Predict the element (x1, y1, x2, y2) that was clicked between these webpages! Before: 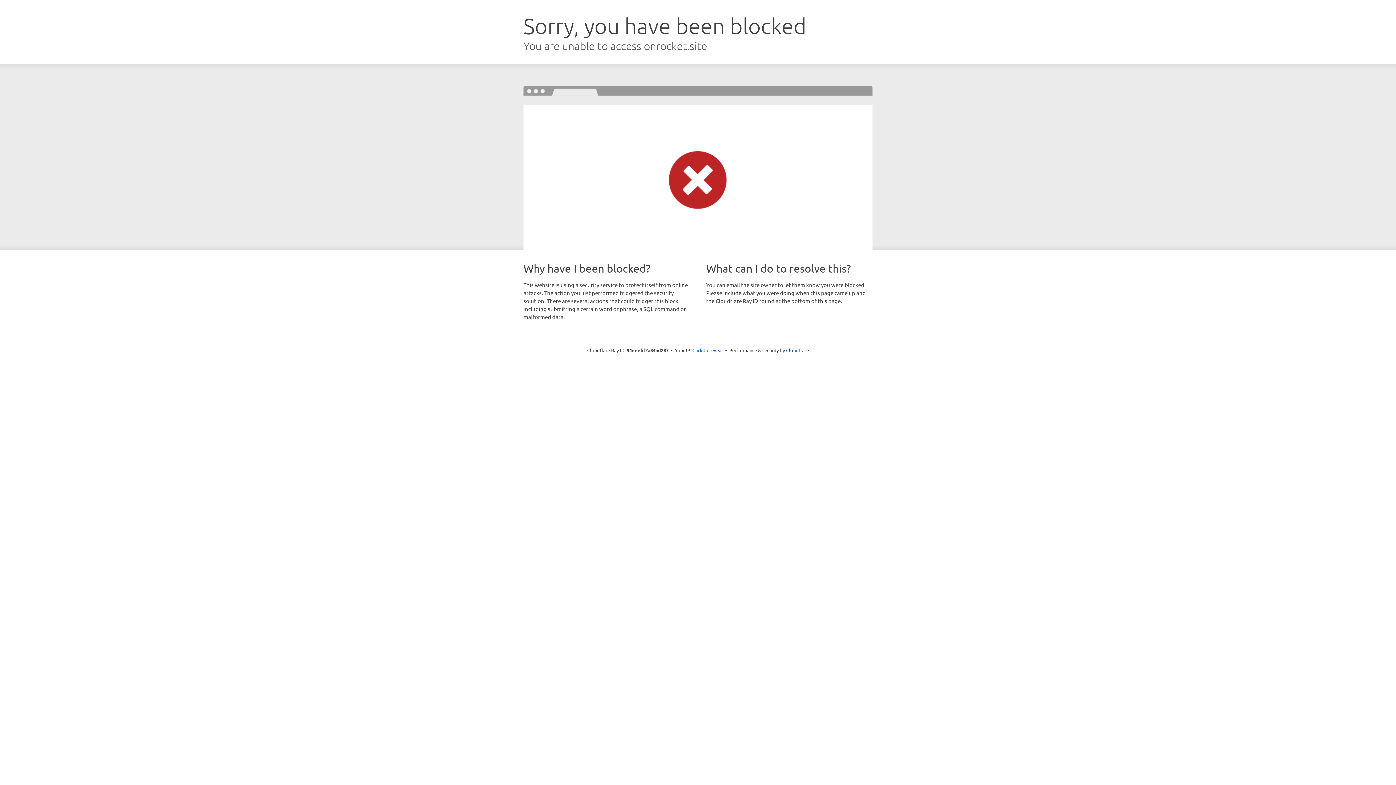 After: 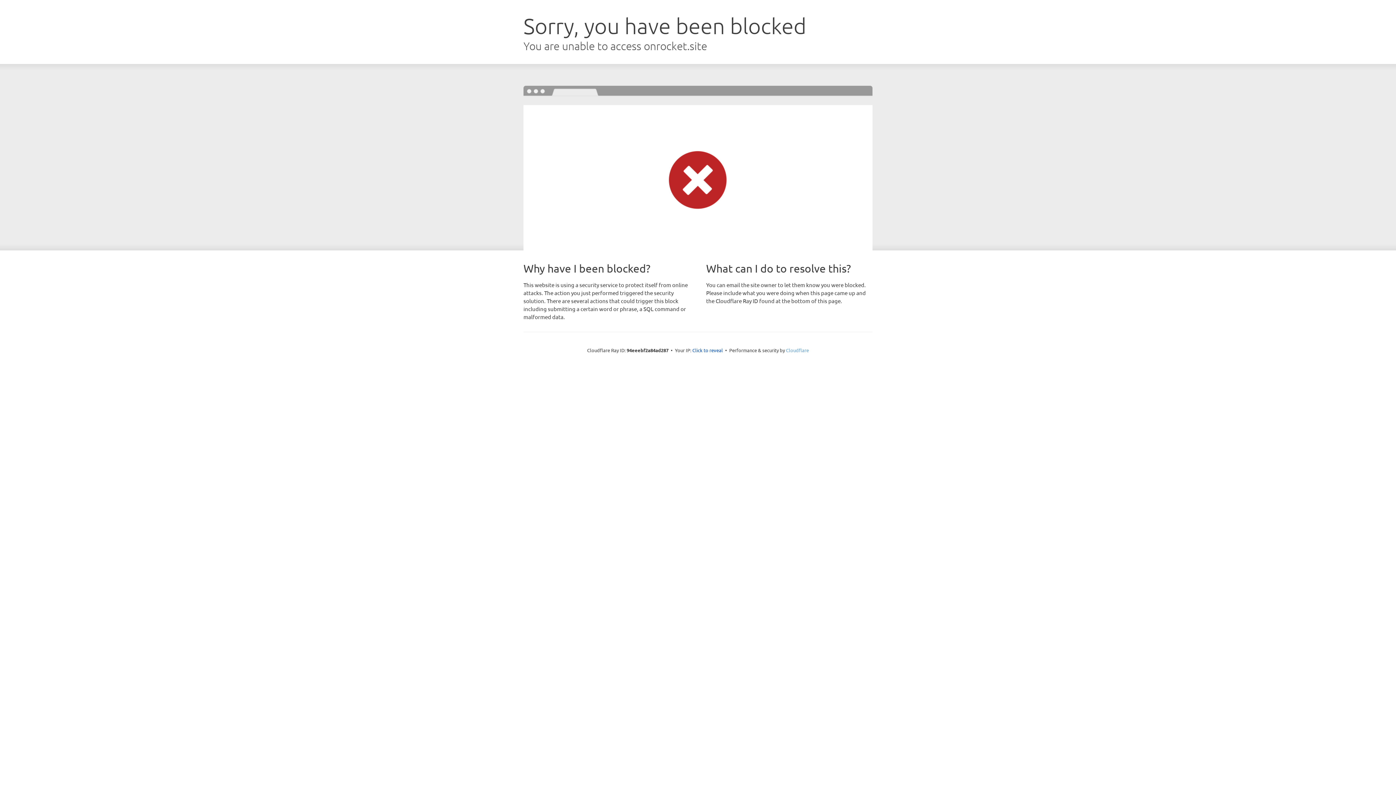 Action: bbox: (786, 347, 809, 353) label: Cloudflare